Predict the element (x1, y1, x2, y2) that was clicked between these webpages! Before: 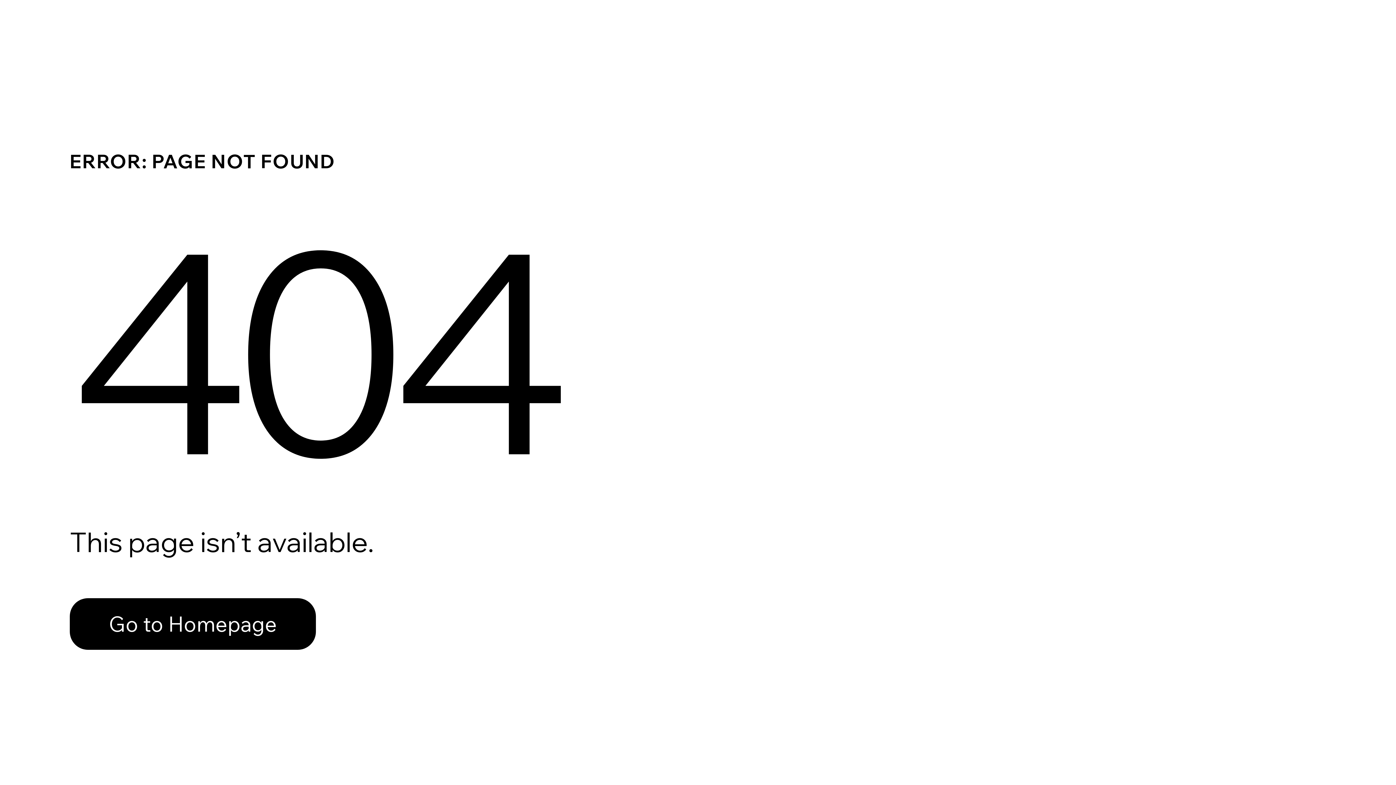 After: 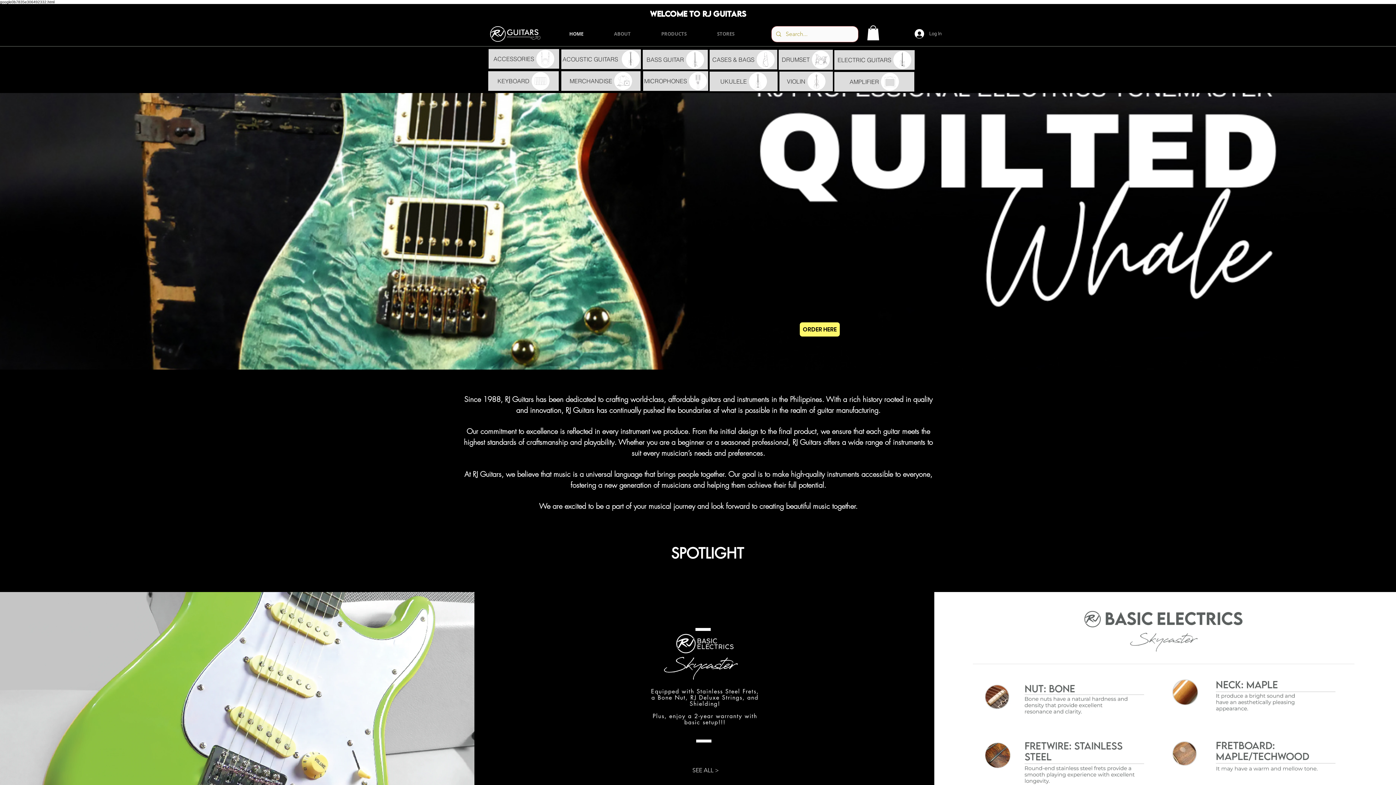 Action: label: Go to Homepage bbox: (69, 598, 316, 650)